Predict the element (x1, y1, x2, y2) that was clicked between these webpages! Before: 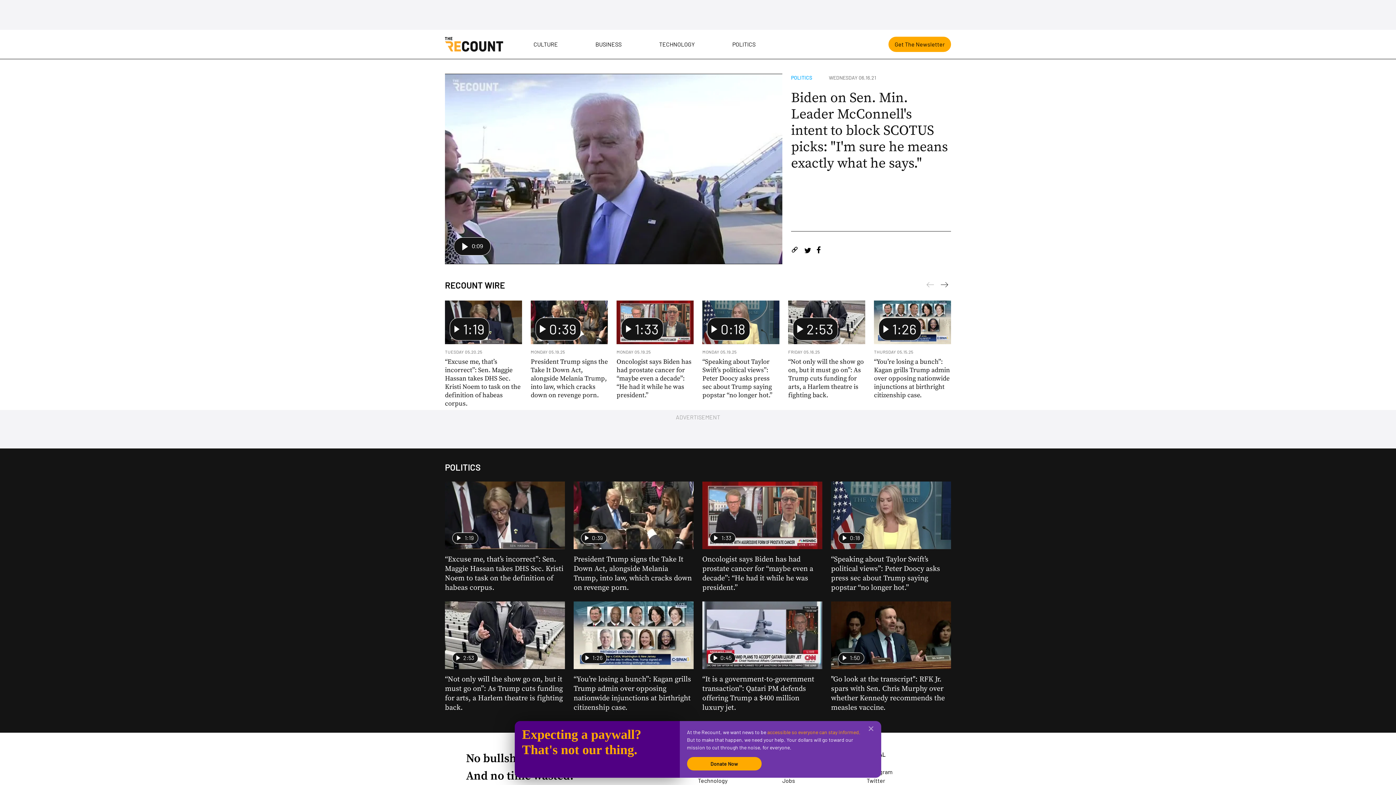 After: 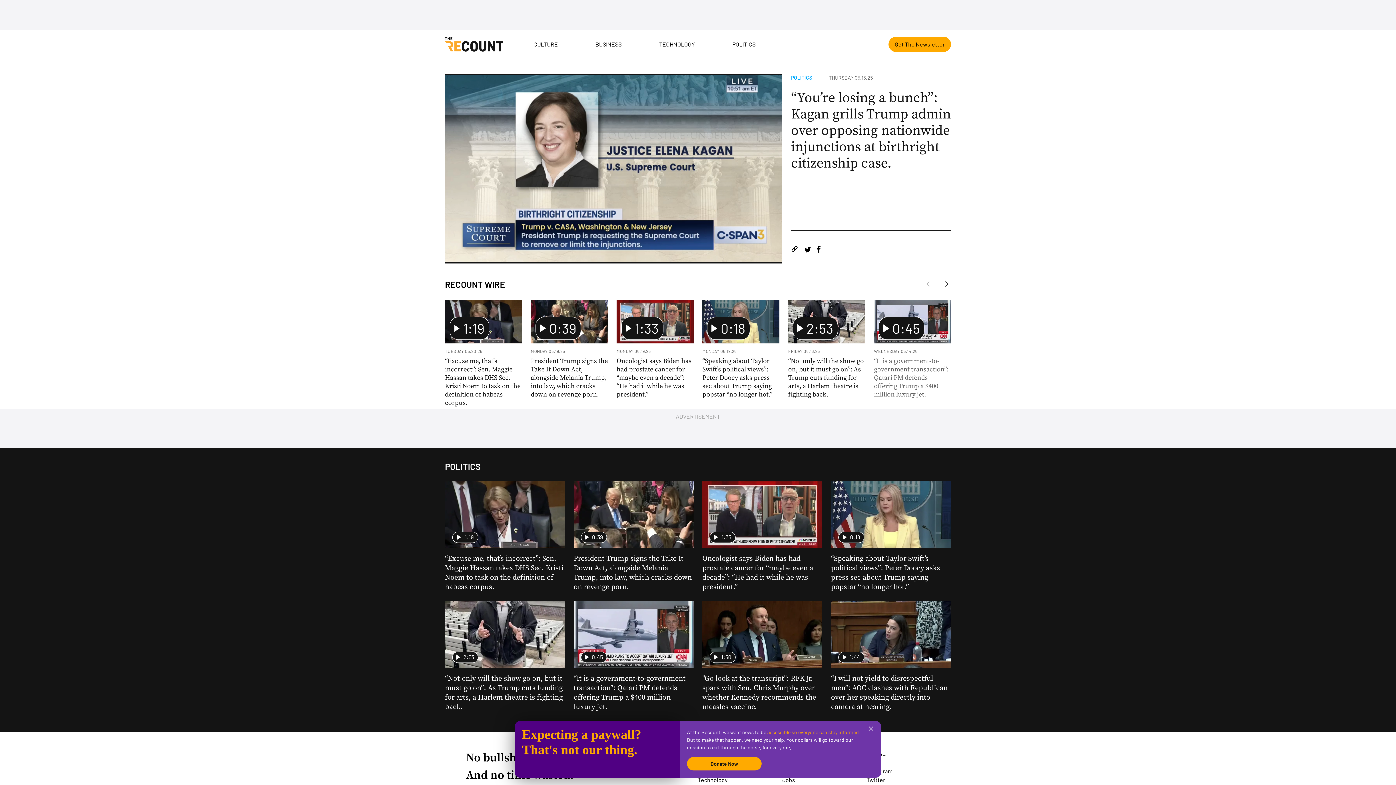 Action: bbox: (874, 300, 951, 400) label: 1:26

THURSDAY 05.15.25

“You’re losing a bunch”: Kagan grills Trump admin over opposing nationwide injunctions at birthright citizenship case.